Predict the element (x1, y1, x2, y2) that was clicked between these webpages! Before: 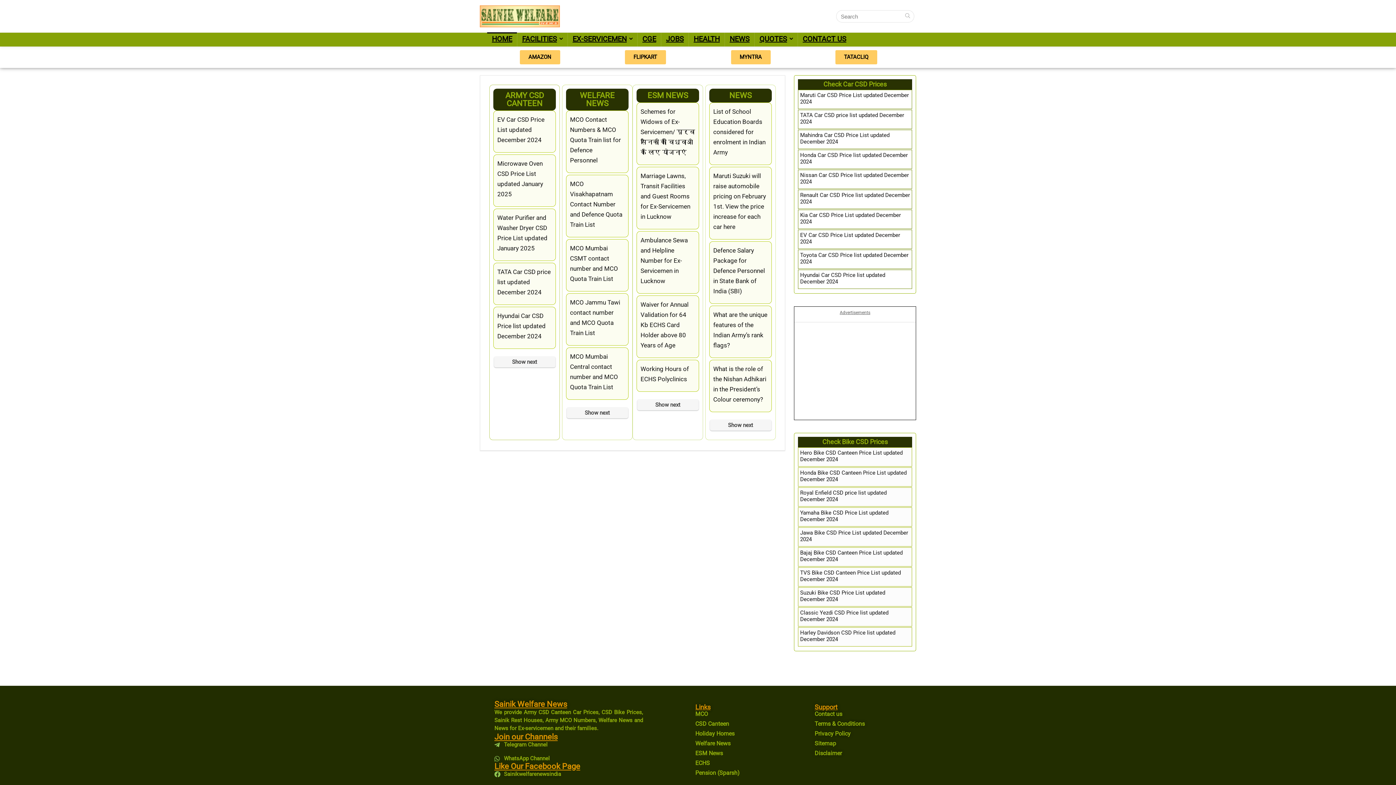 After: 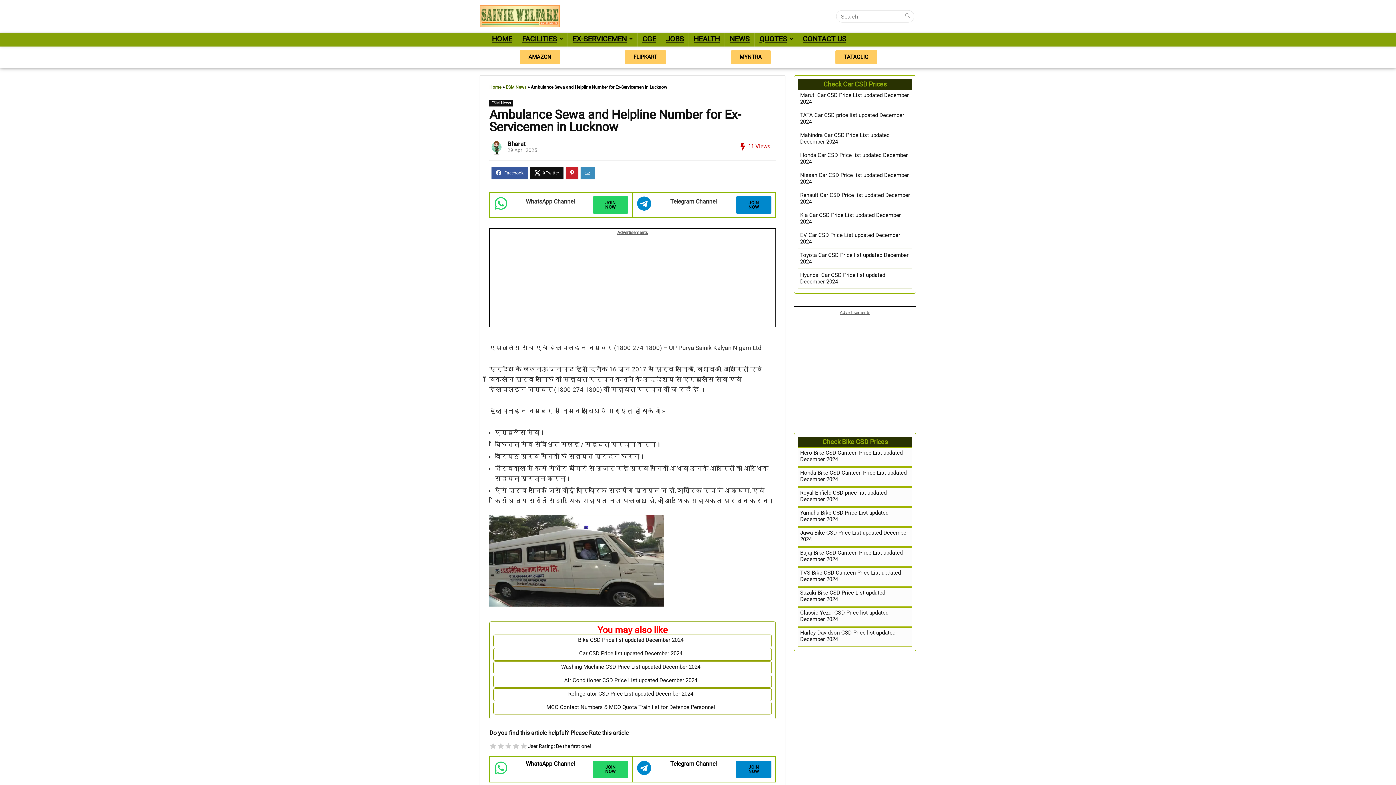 Action: bbox: (640, 236, 688, 284) label: Ambulance Sewa and Helpline Number for Ex-Servicemen in Lucknow